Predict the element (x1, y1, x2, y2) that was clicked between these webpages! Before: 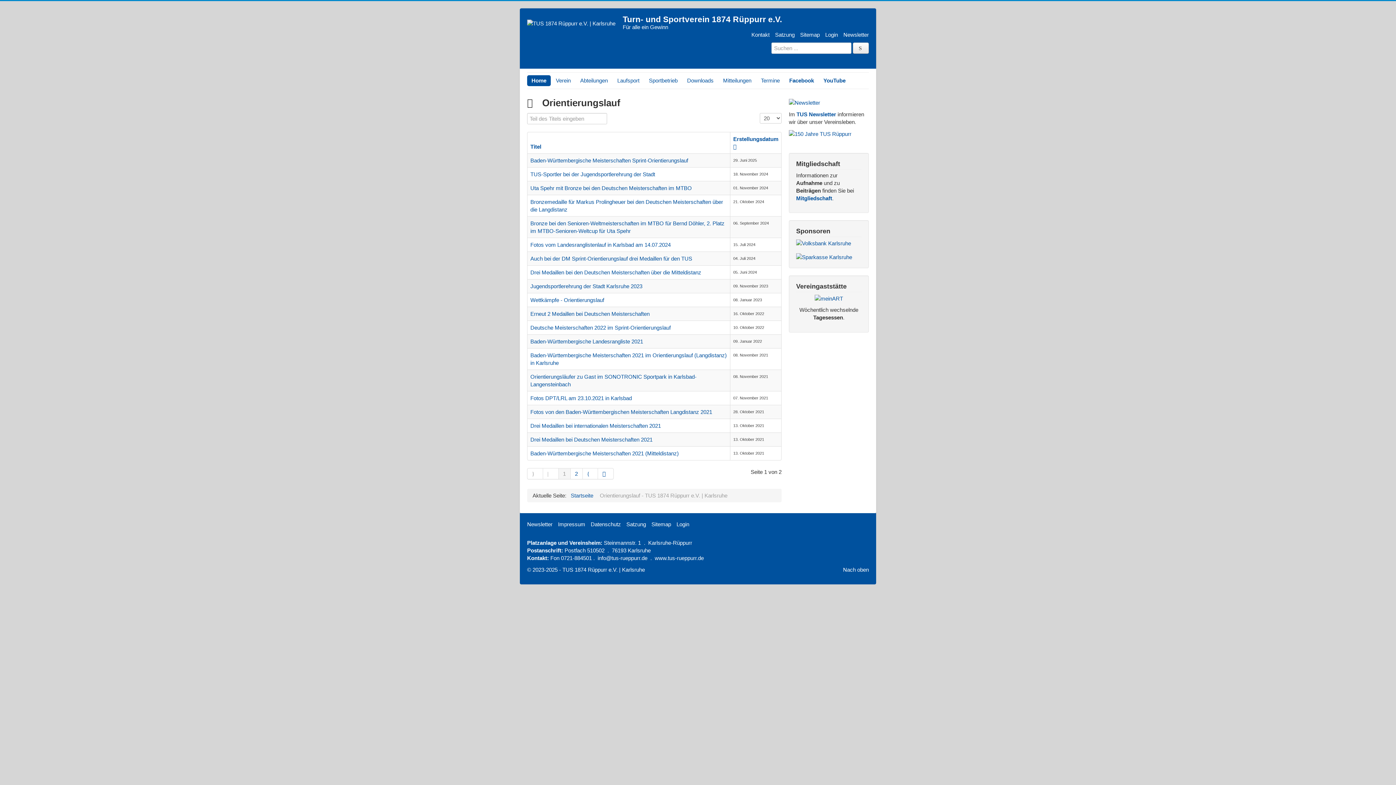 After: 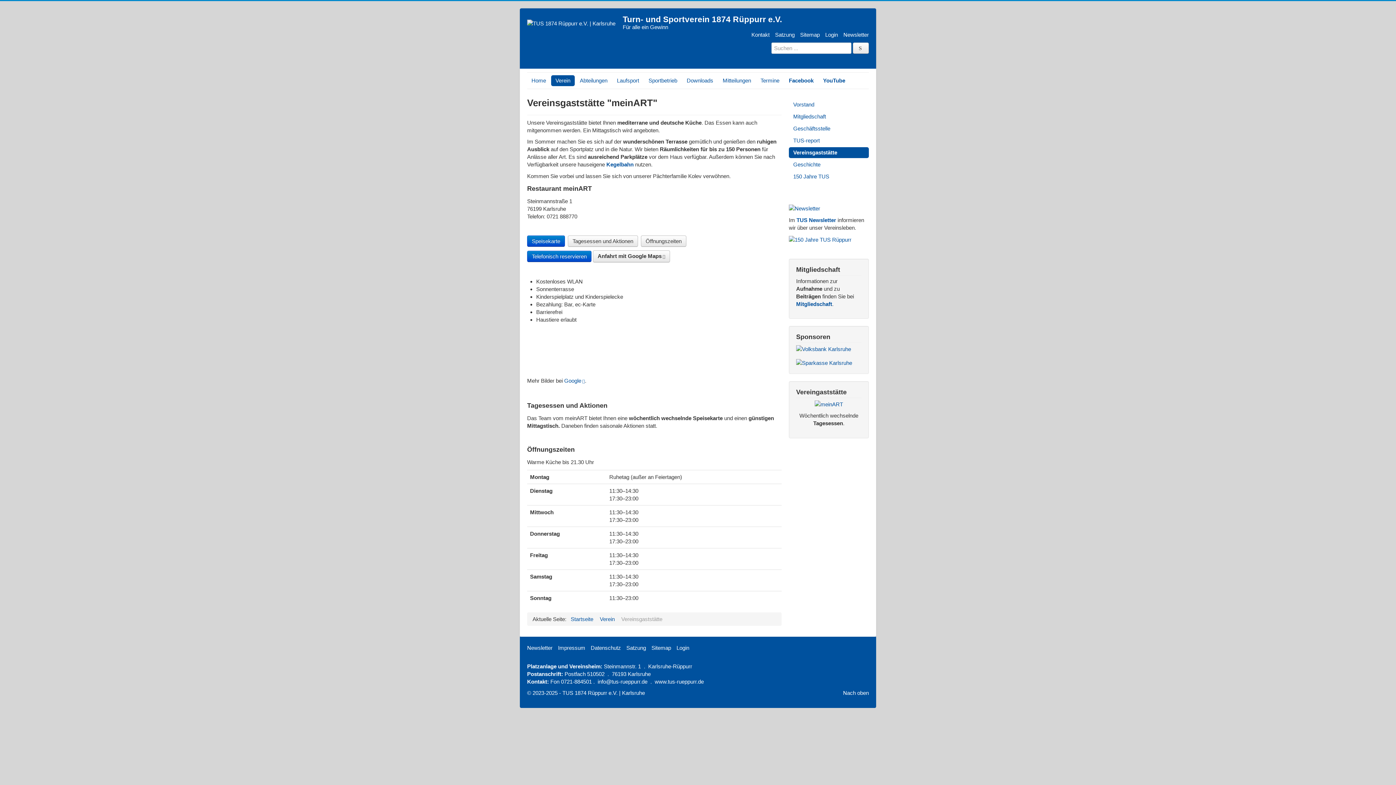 Action: bbox: (814, 294, 843, 301)